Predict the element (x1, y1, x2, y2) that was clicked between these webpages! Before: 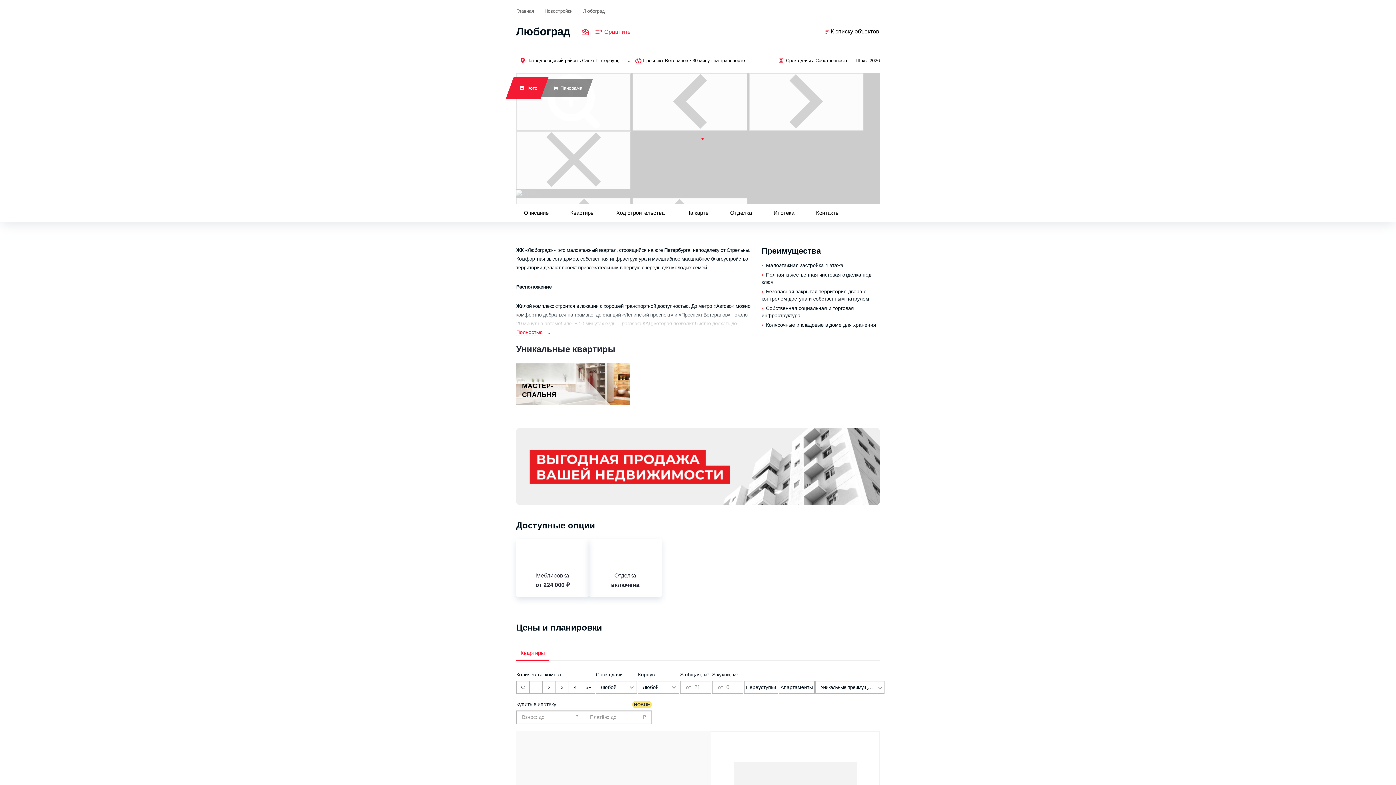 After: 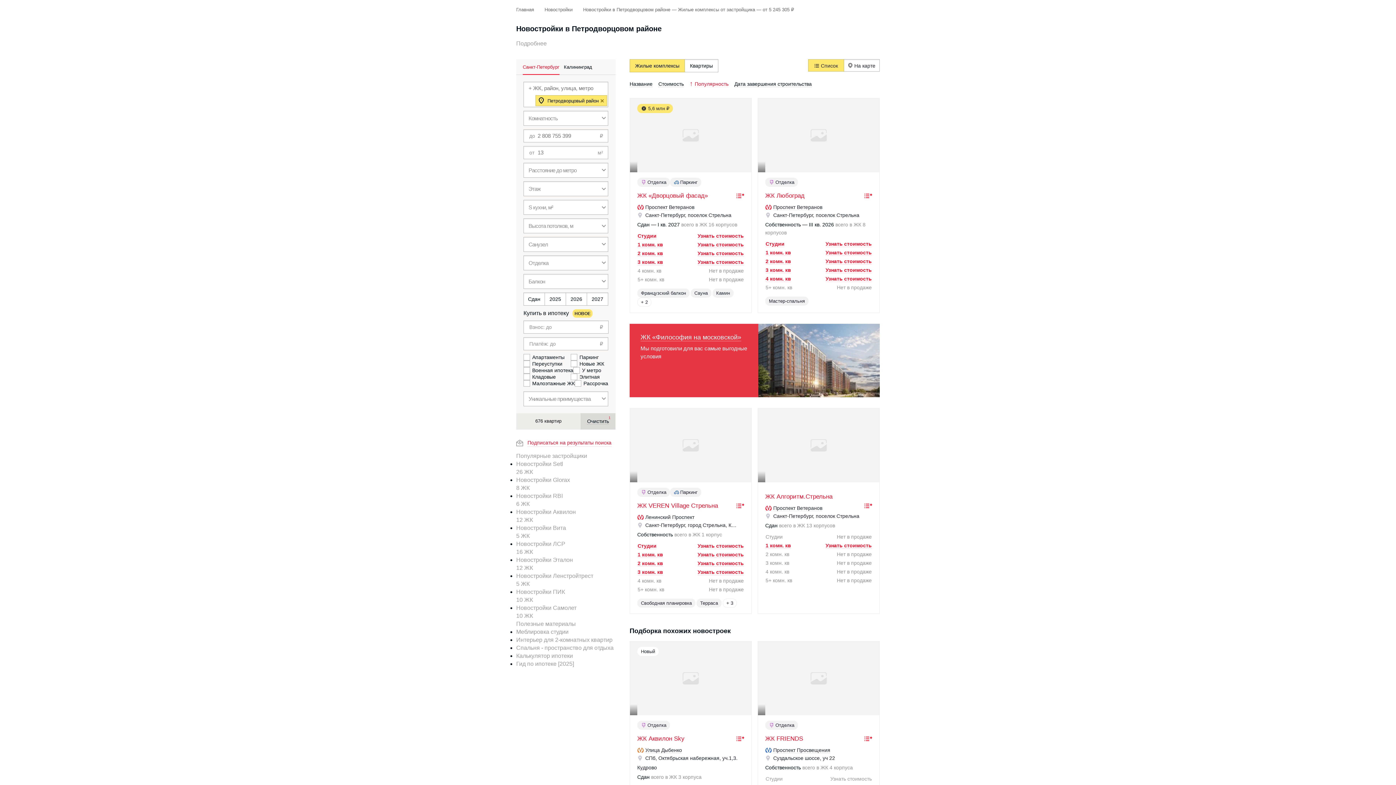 Action: label: Петродворцовый район bbox: (526, 57, 577, 64)